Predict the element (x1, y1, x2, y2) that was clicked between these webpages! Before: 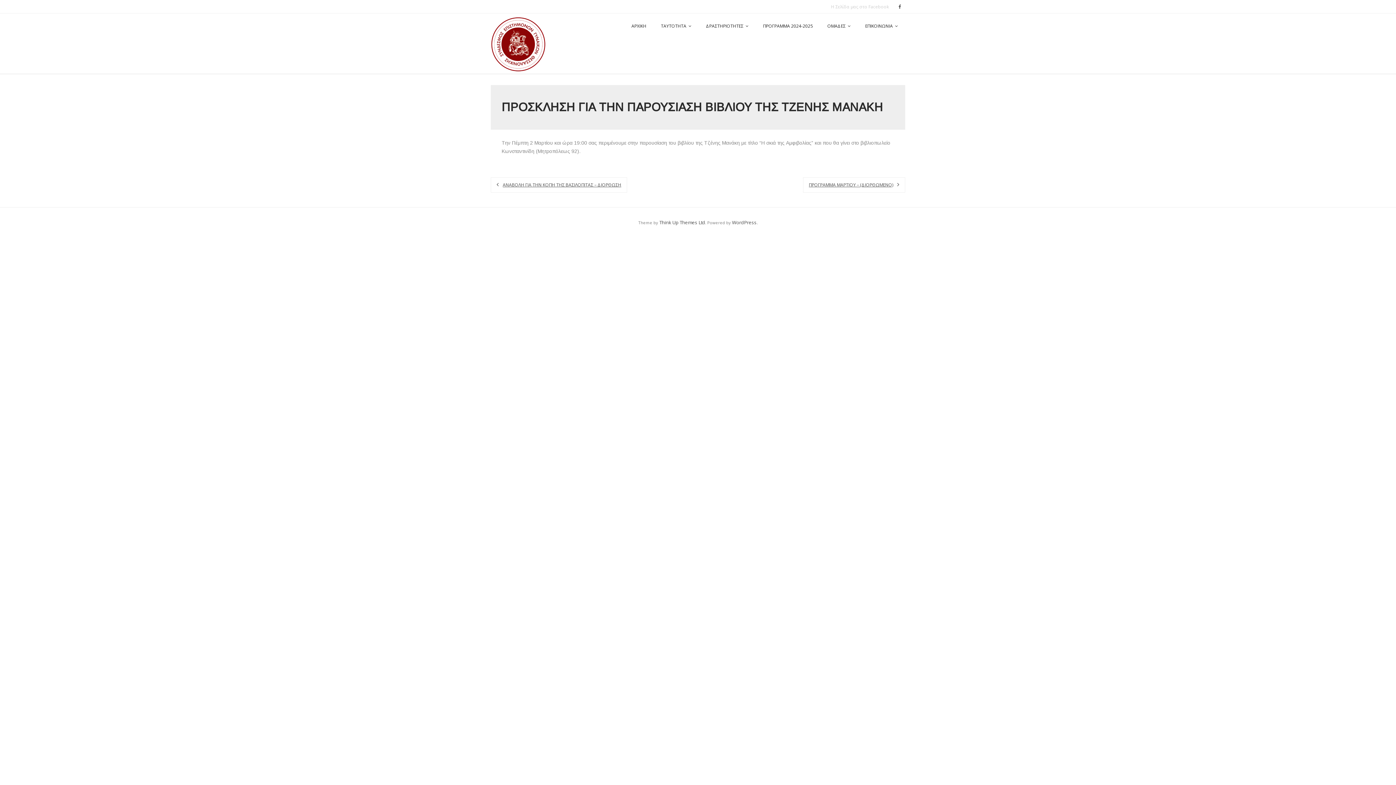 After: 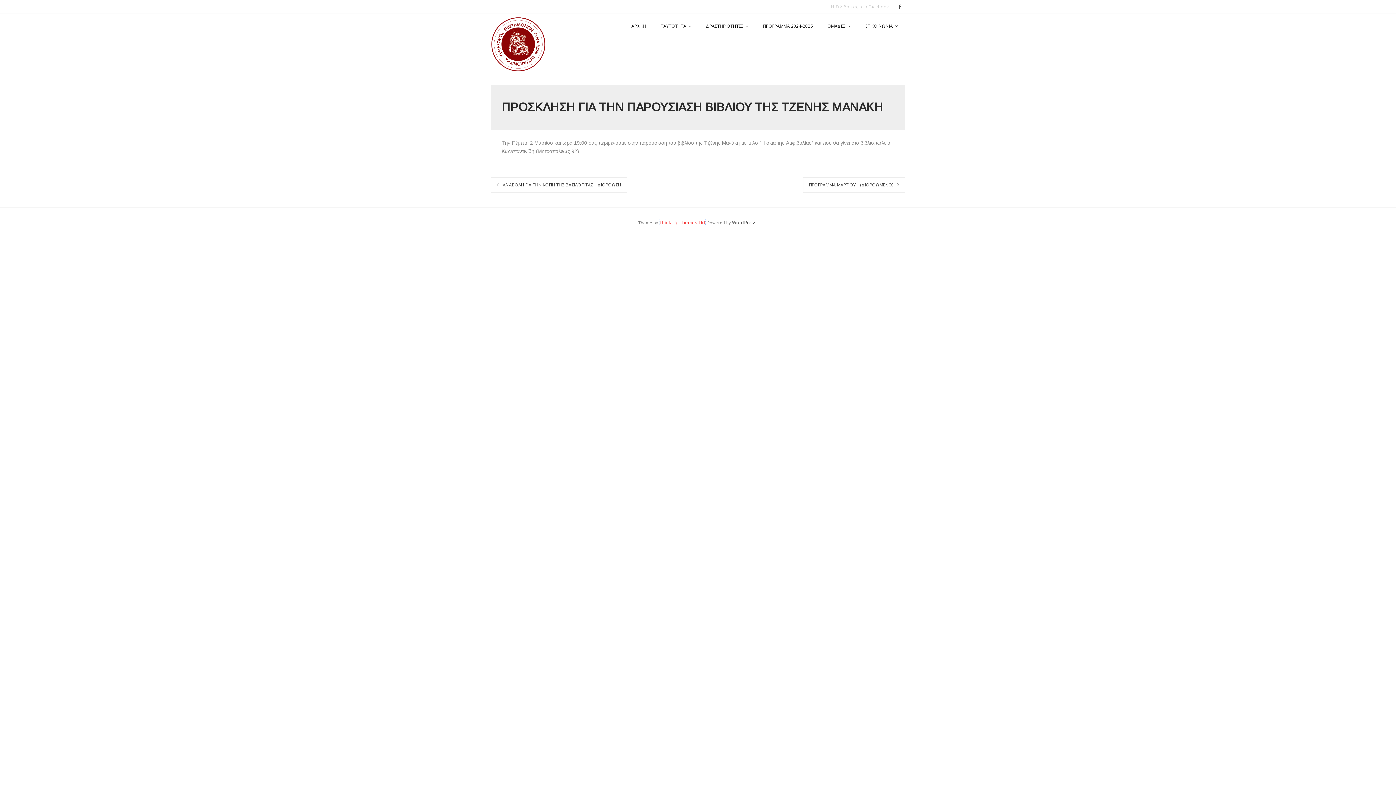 Action: bbox: (659, 219, 705, 225) label: Think Up Themes Ltd